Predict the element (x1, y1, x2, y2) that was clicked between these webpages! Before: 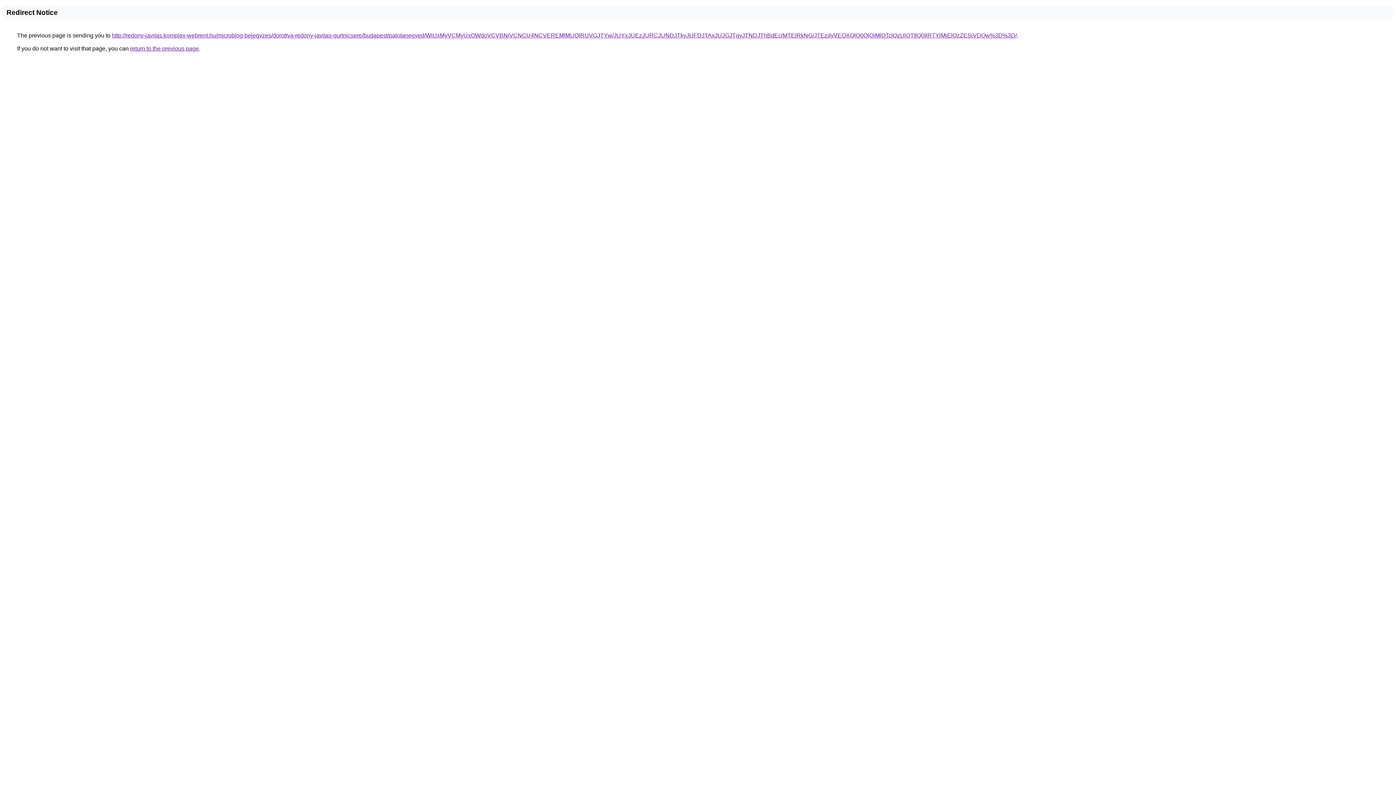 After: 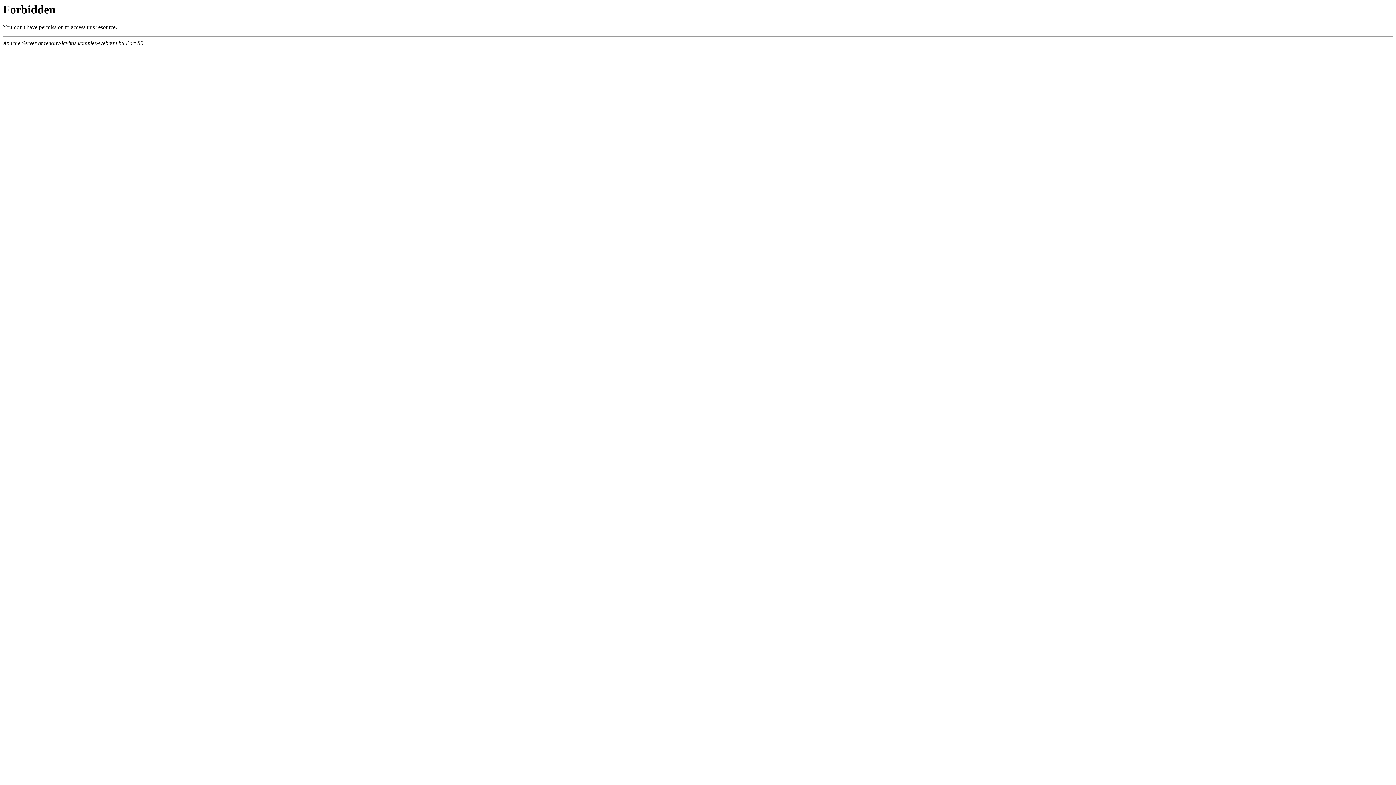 Action: bbox: (112, 32, 1017, 38) label: http://redony-javitas.komplex-webrent.hu/microblog-bejegyzes/dorottya-redony-javitas-gurtnicsere/budapest/palotanegyed/WiUxMyVCMyUxOWdoVCVBNiVCNCU4NCVEREMlMUQlRUVGJTYw/JUYxJUEzJURCJUNDJTkyJUFDJTAxJUJGJTgyJTNDJThBdEclMTElRkNG/JTEzdyVEOXQlQ0QlQjMlOTclQzUlQTIlQ0IlRTYlMjElQzZESiVDQw%3D%3D/